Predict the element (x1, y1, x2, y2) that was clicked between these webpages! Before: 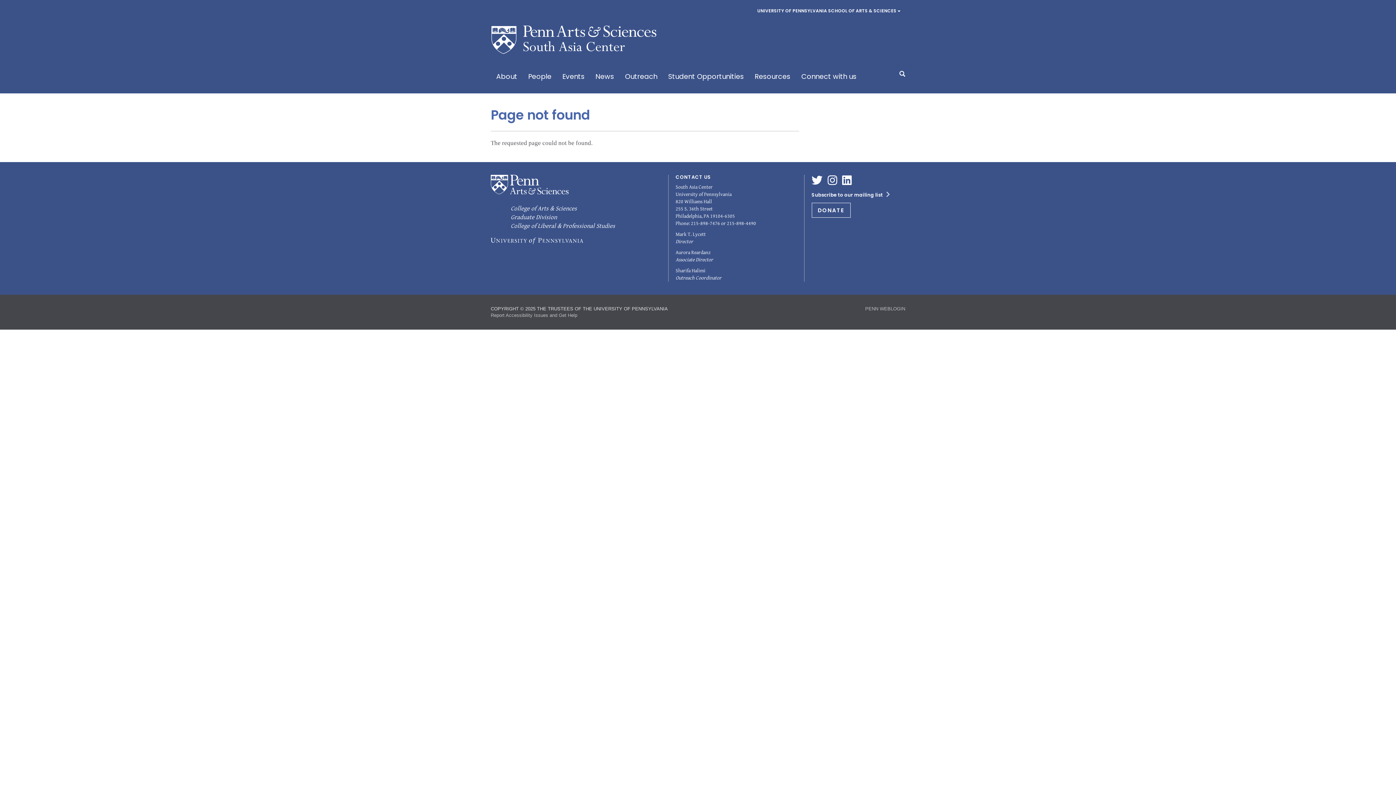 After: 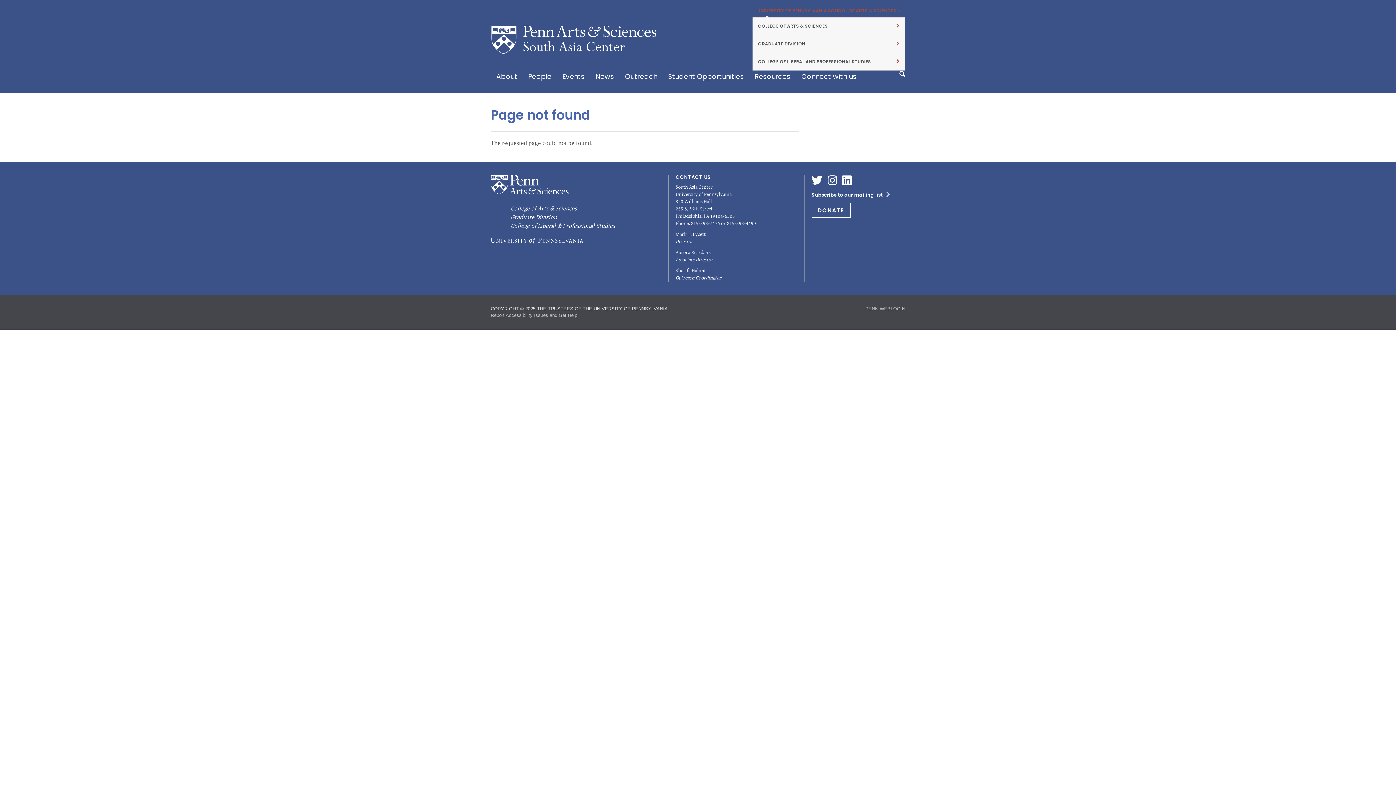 Action: bbox: (752, 5, 905, 16) label: UNIVERSITY OF PENNSYLVANIA SCHOOL OF ARTS & SCIENCES 